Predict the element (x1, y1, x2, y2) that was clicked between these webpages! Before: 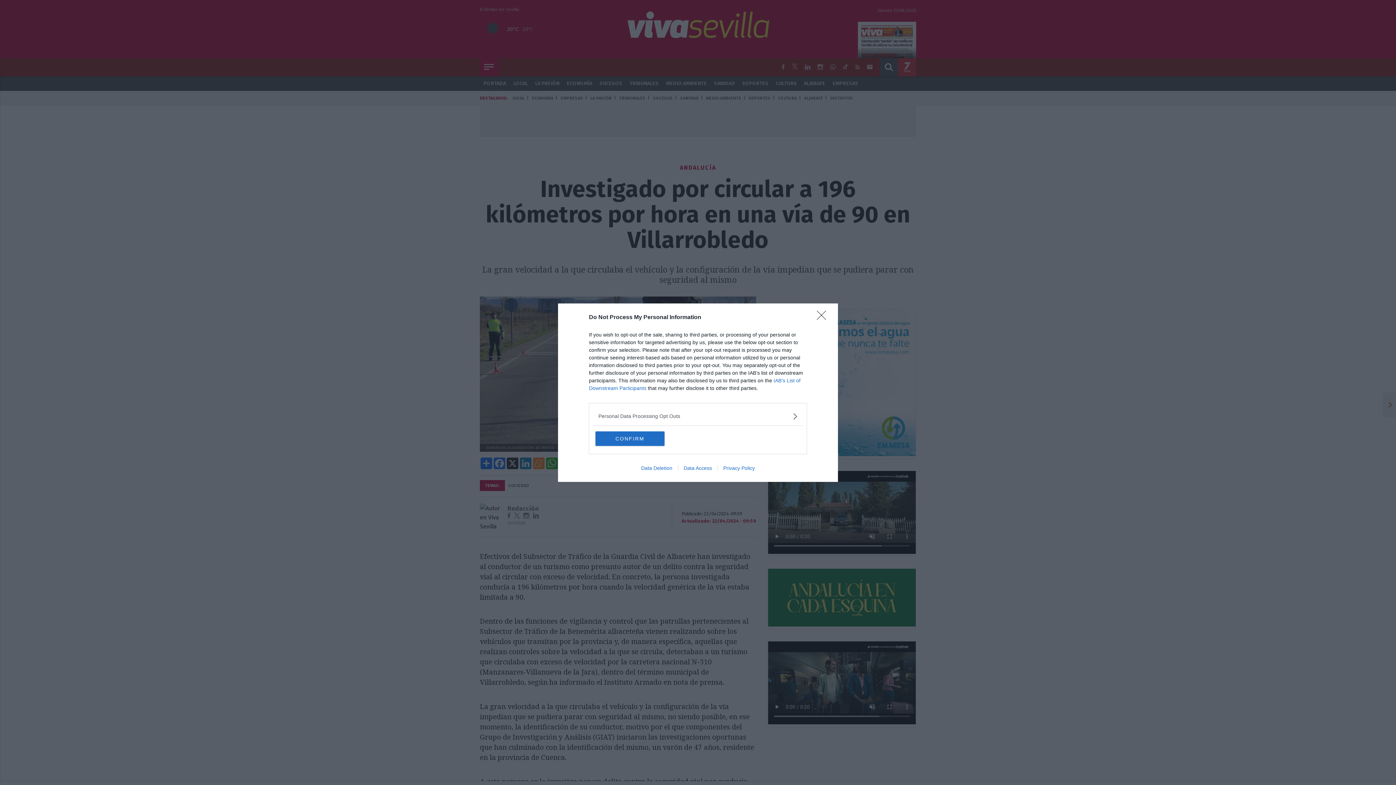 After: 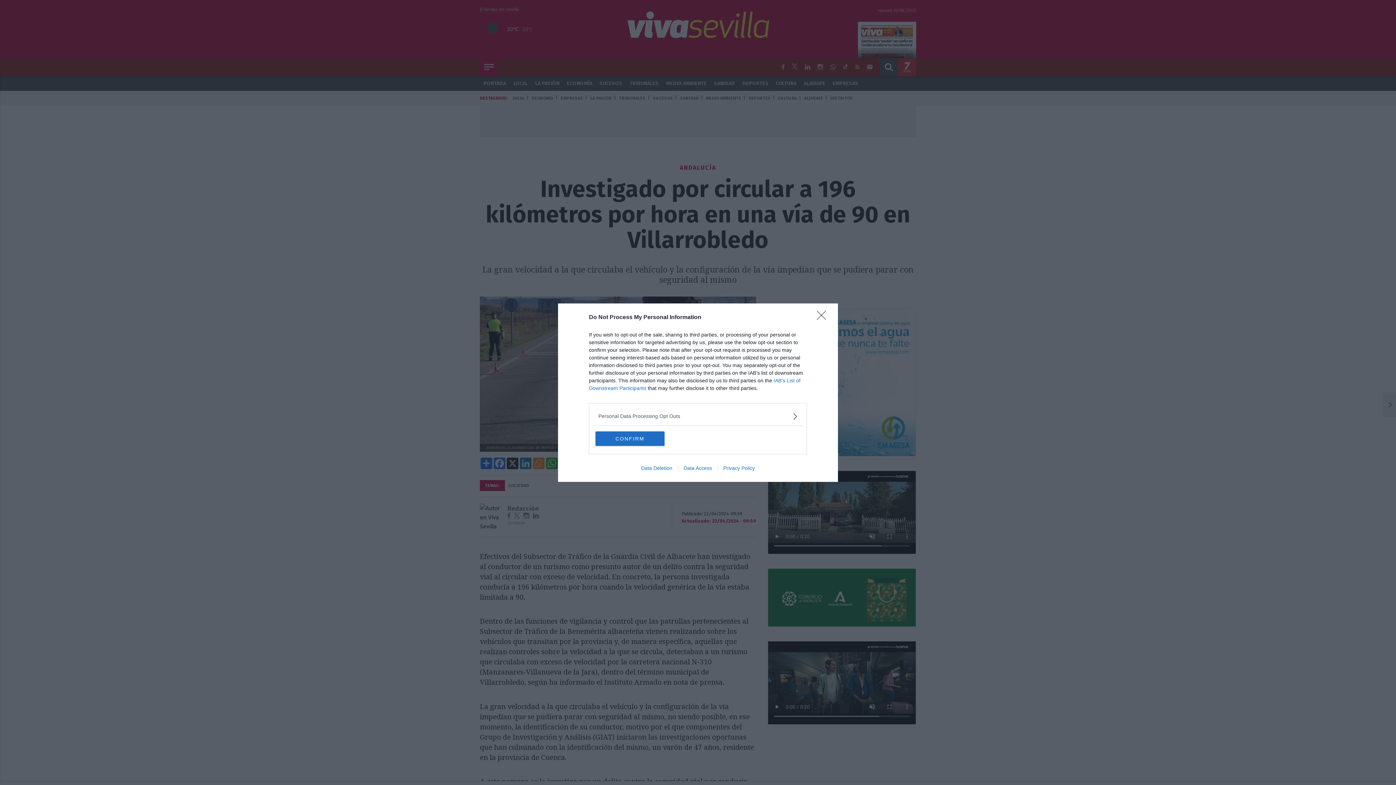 Action: bbox: (635, 465, 678, 471) label: Data Deletion